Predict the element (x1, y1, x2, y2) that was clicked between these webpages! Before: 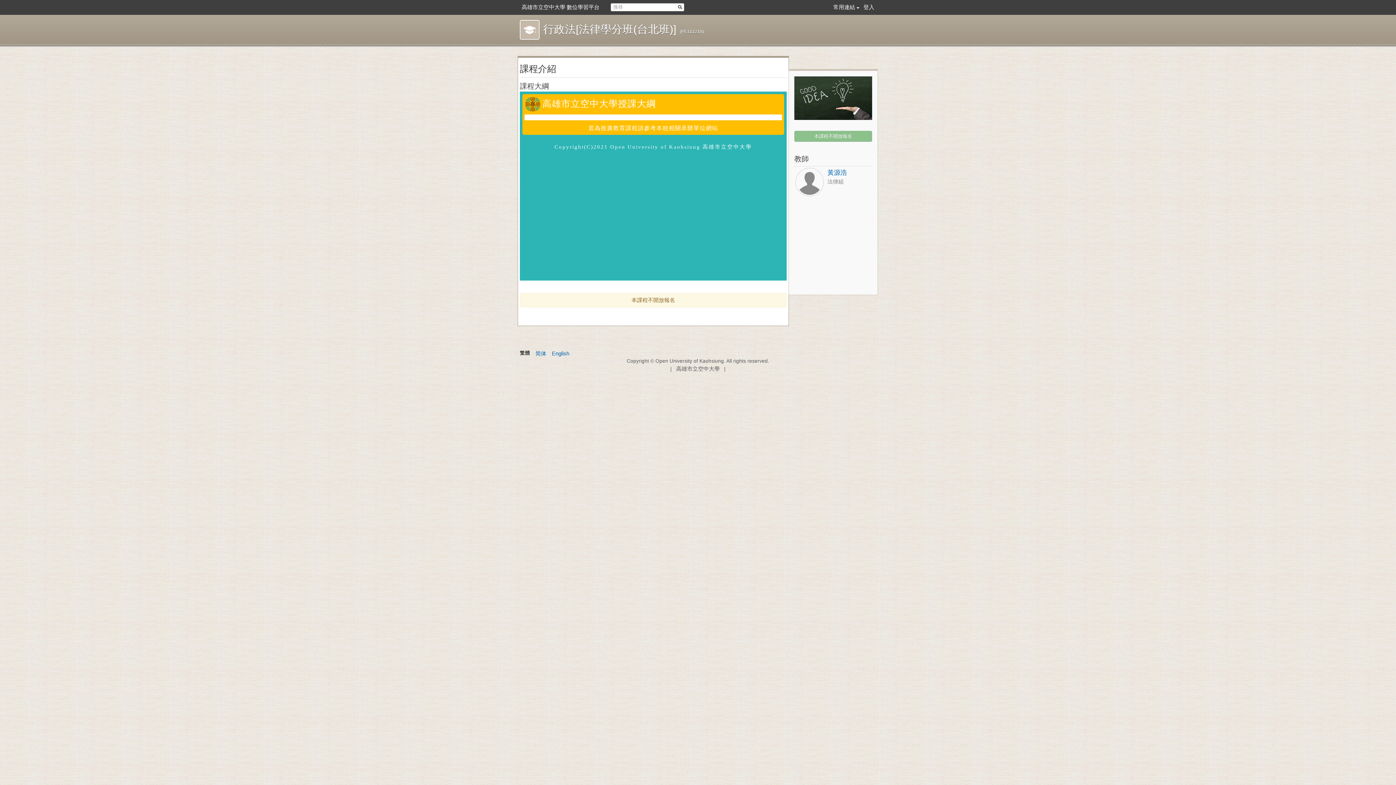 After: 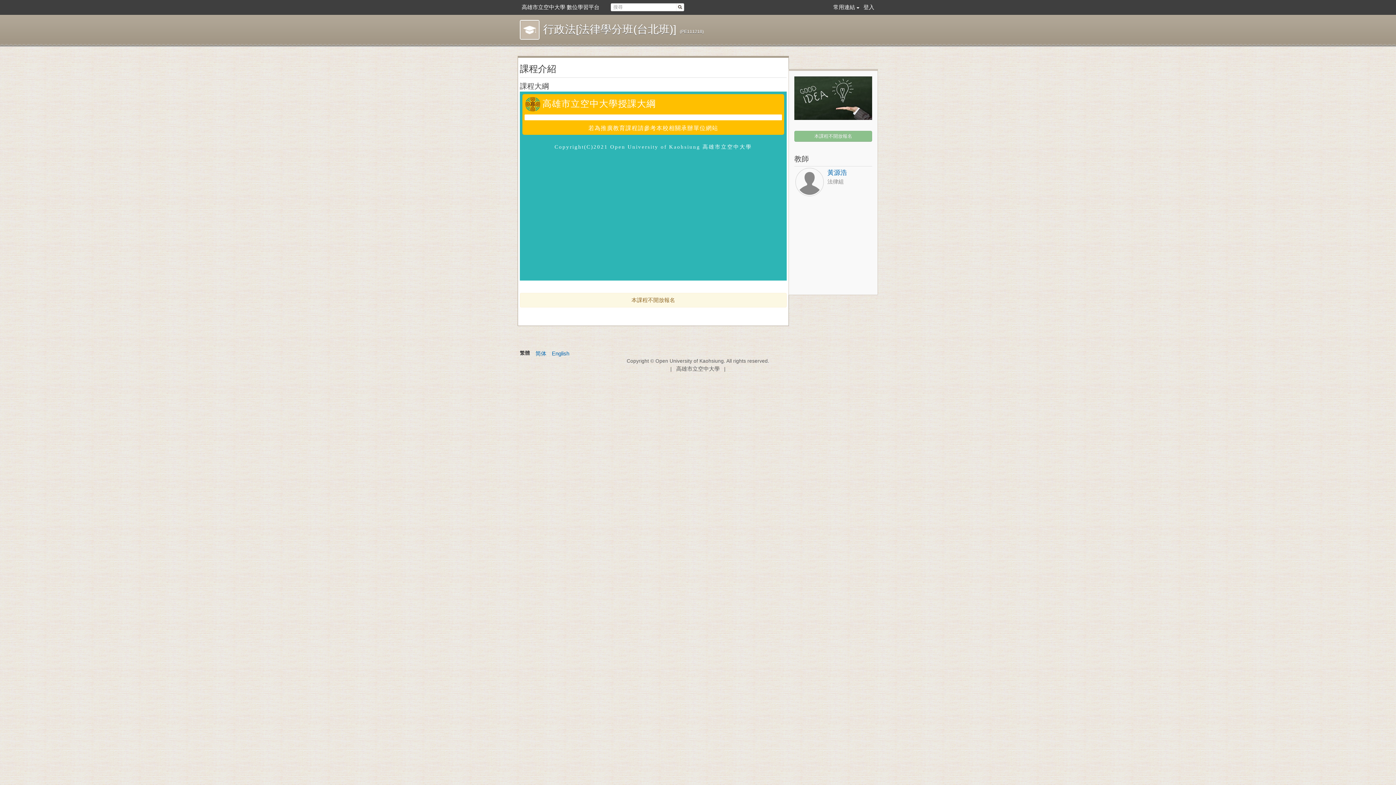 Action: label: 行政法[法律學分班(台北班)] bbox: (543, 23, 676, 35)